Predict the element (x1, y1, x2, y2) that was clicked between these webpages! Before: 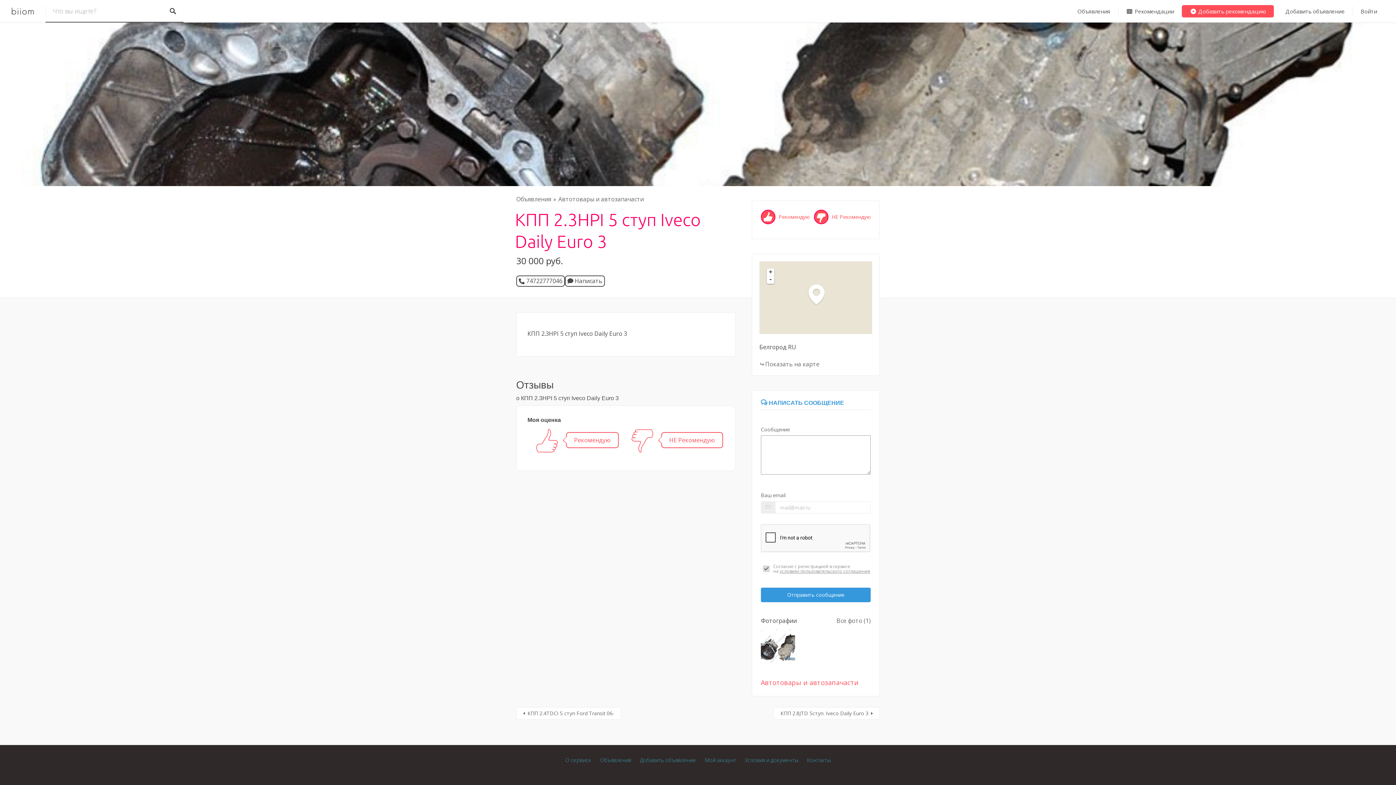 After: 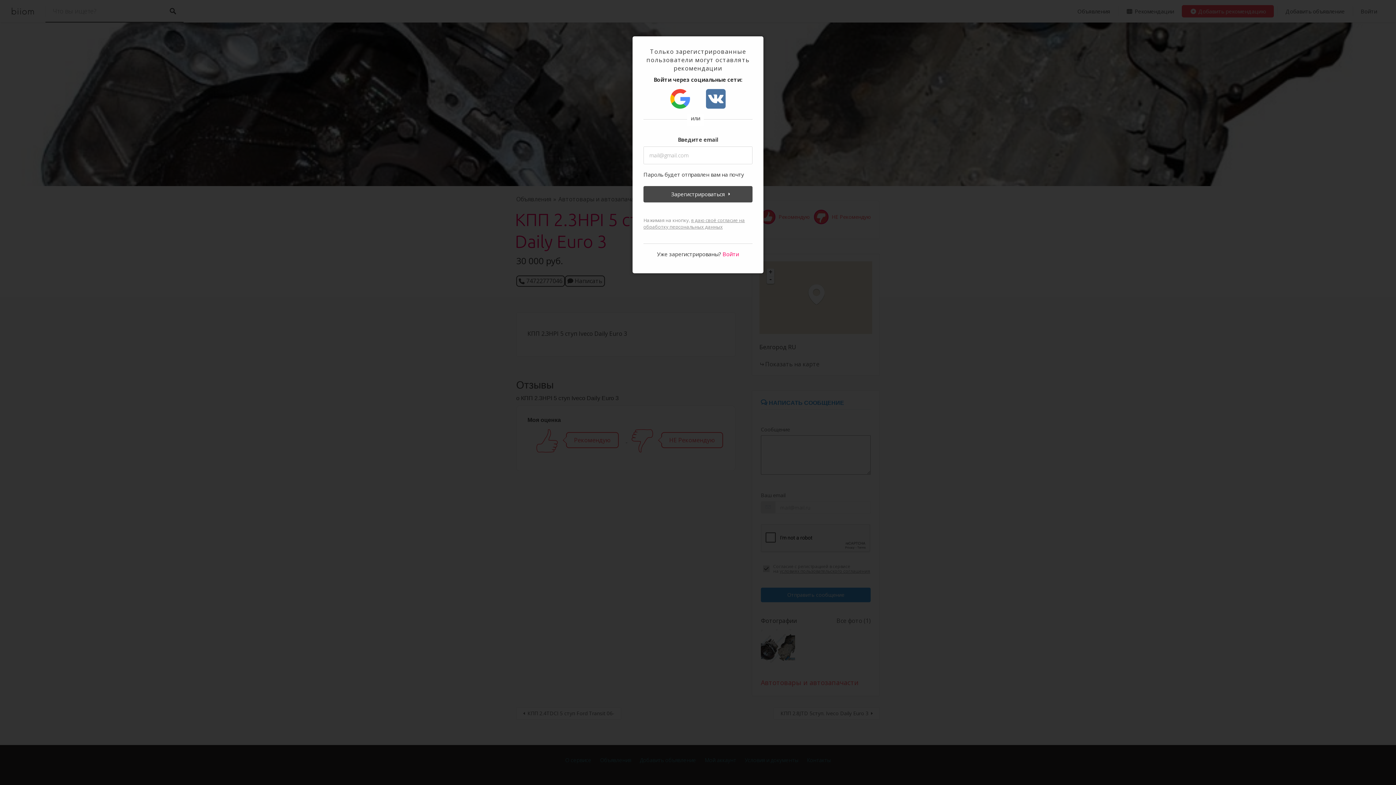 Action: label:  Рекомендую  bbox: (527, 436, 627, 444)